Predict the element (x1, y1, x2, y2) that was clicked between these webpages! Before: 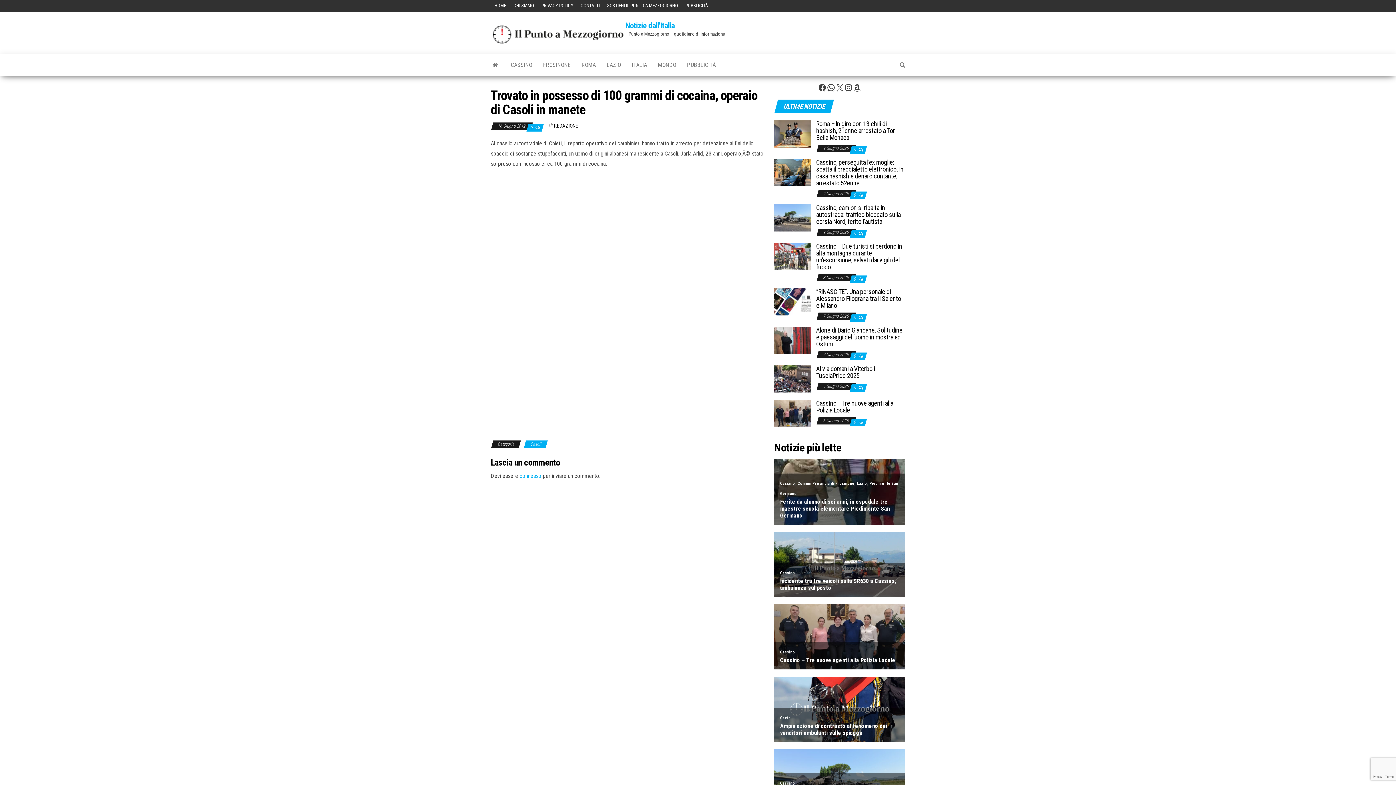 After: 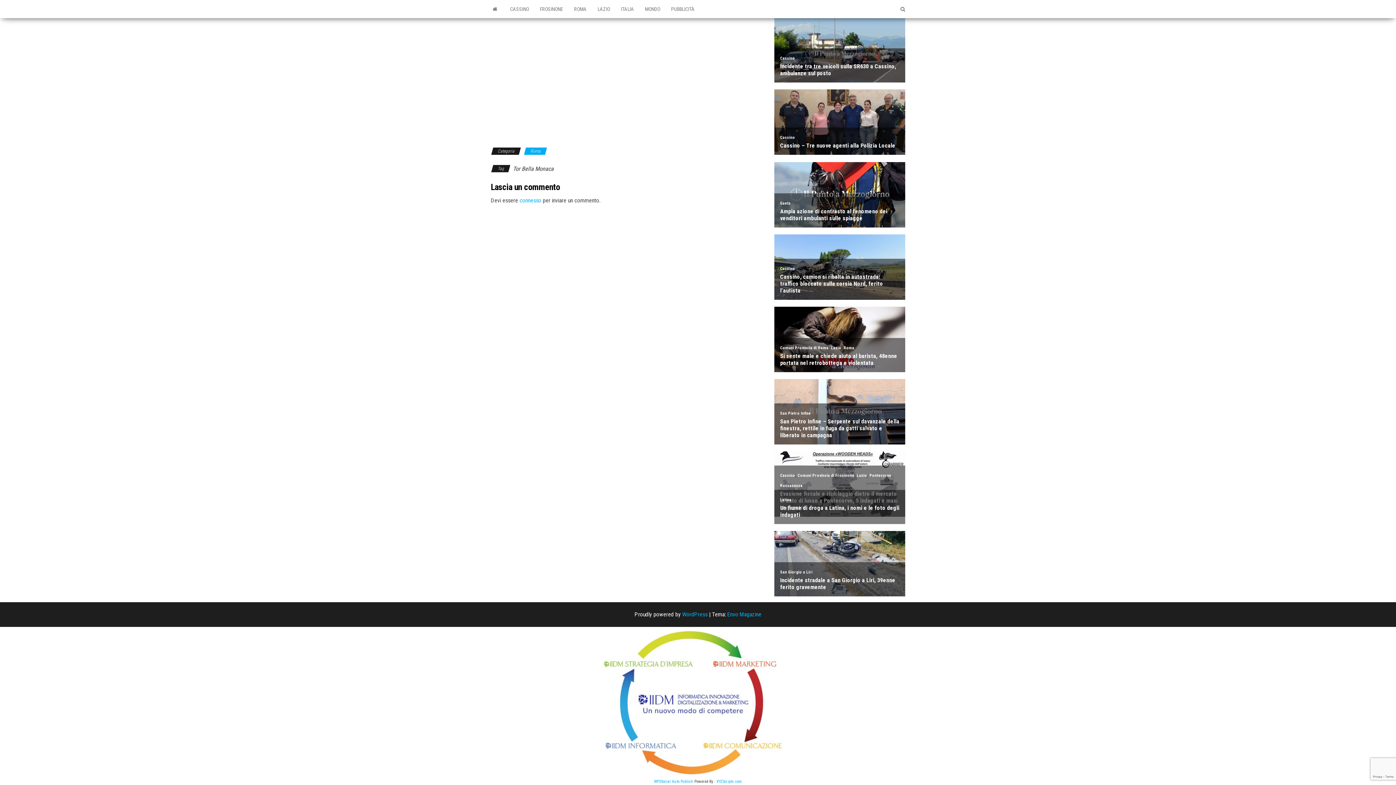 Action: bbox: (853, 147, 857, 152) label: 0 